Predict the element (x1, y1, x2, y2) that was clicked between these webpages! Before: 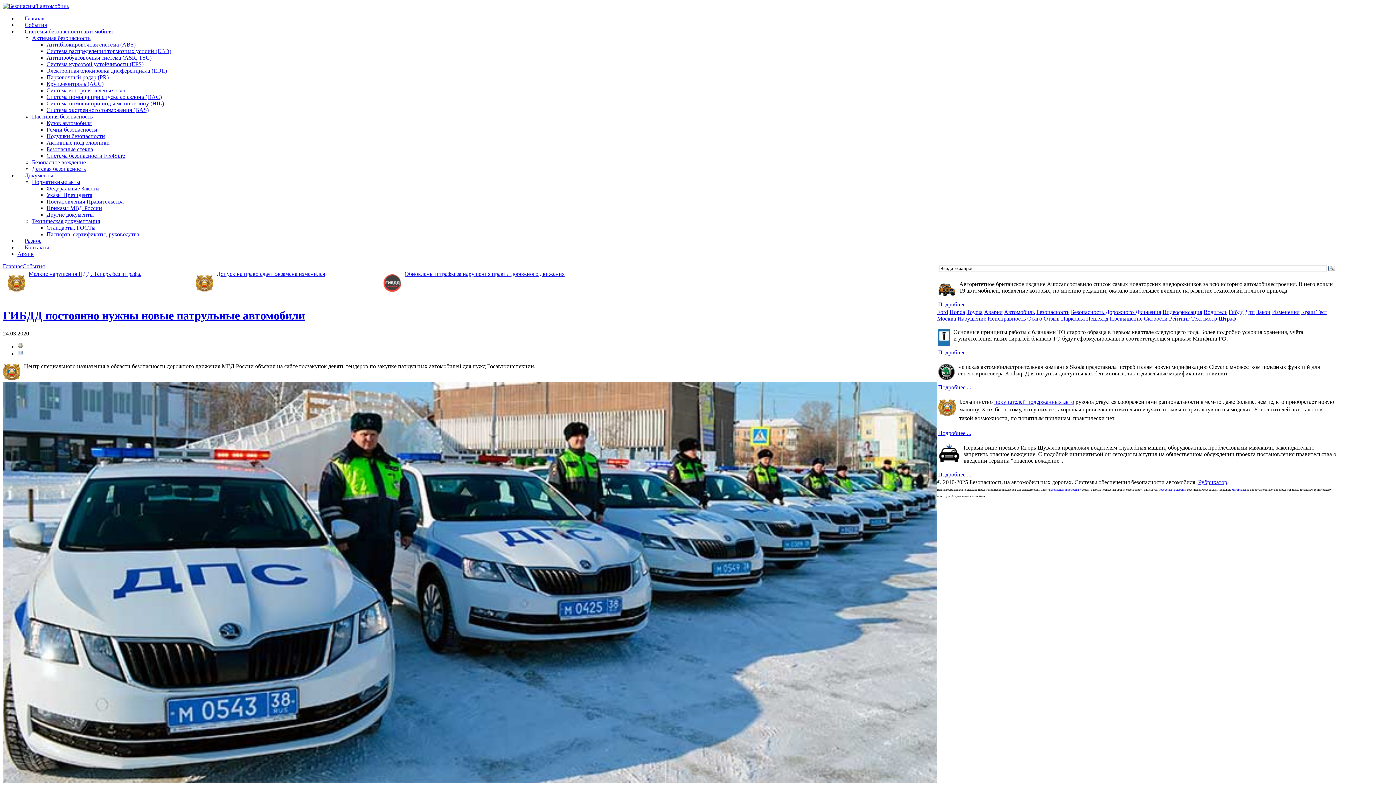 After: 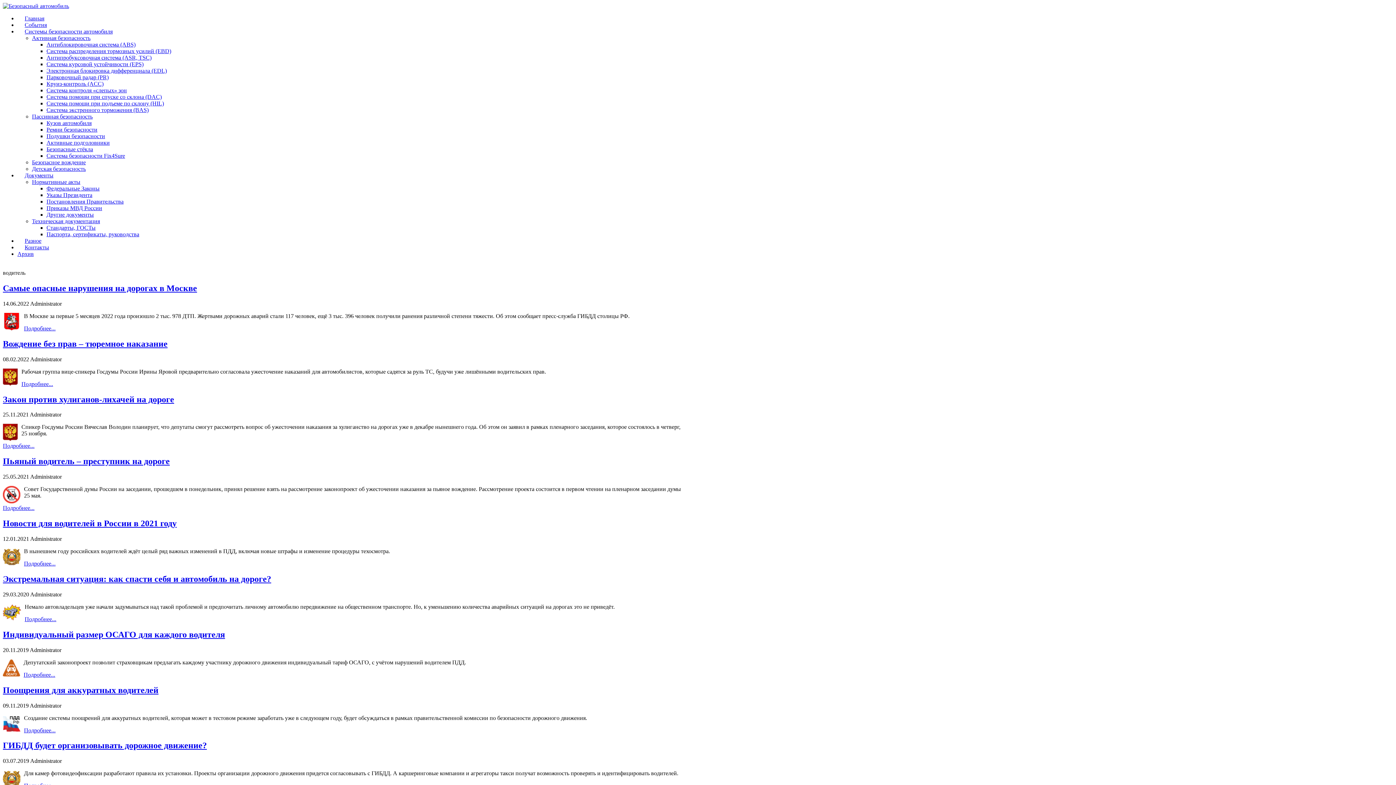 Action: bbox: (1203, 309, 1227, 315) label: Водитель